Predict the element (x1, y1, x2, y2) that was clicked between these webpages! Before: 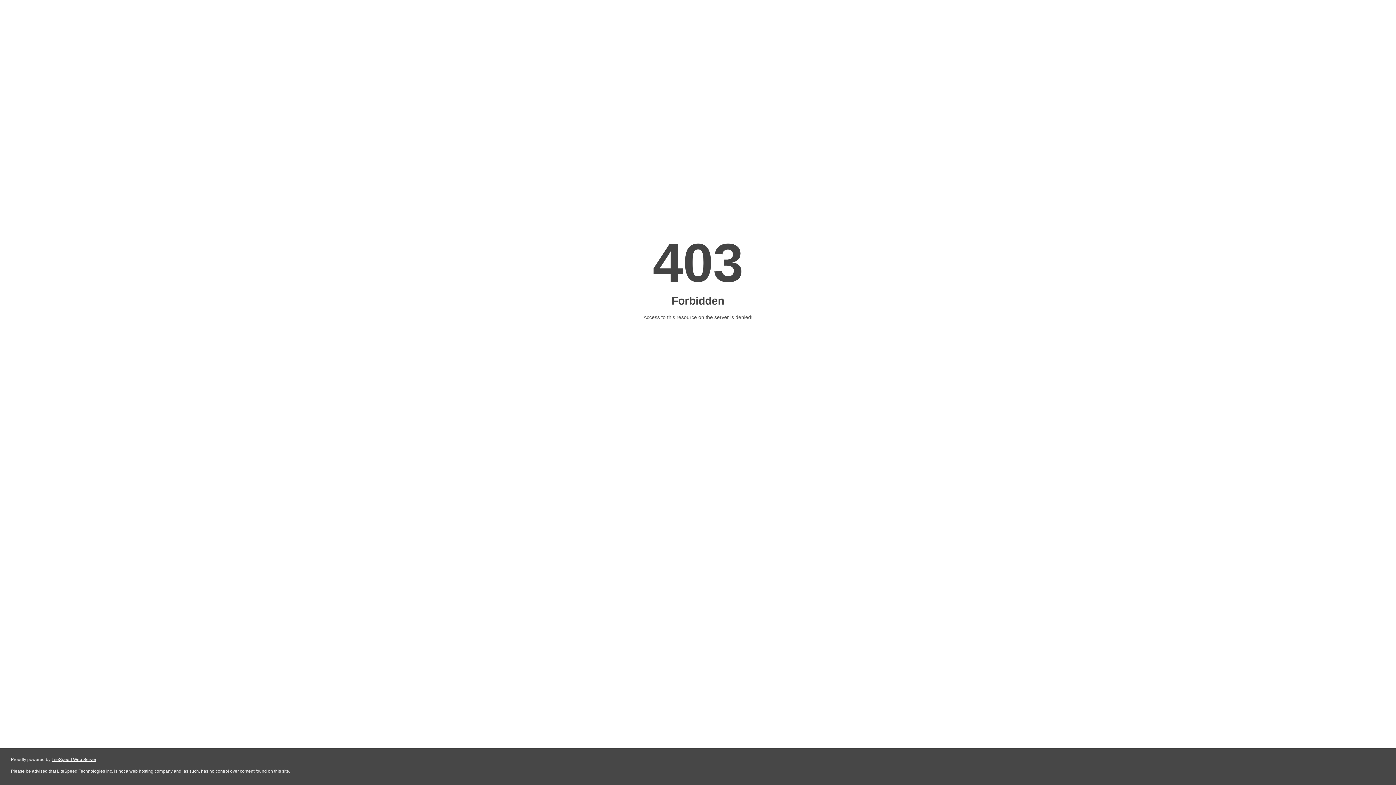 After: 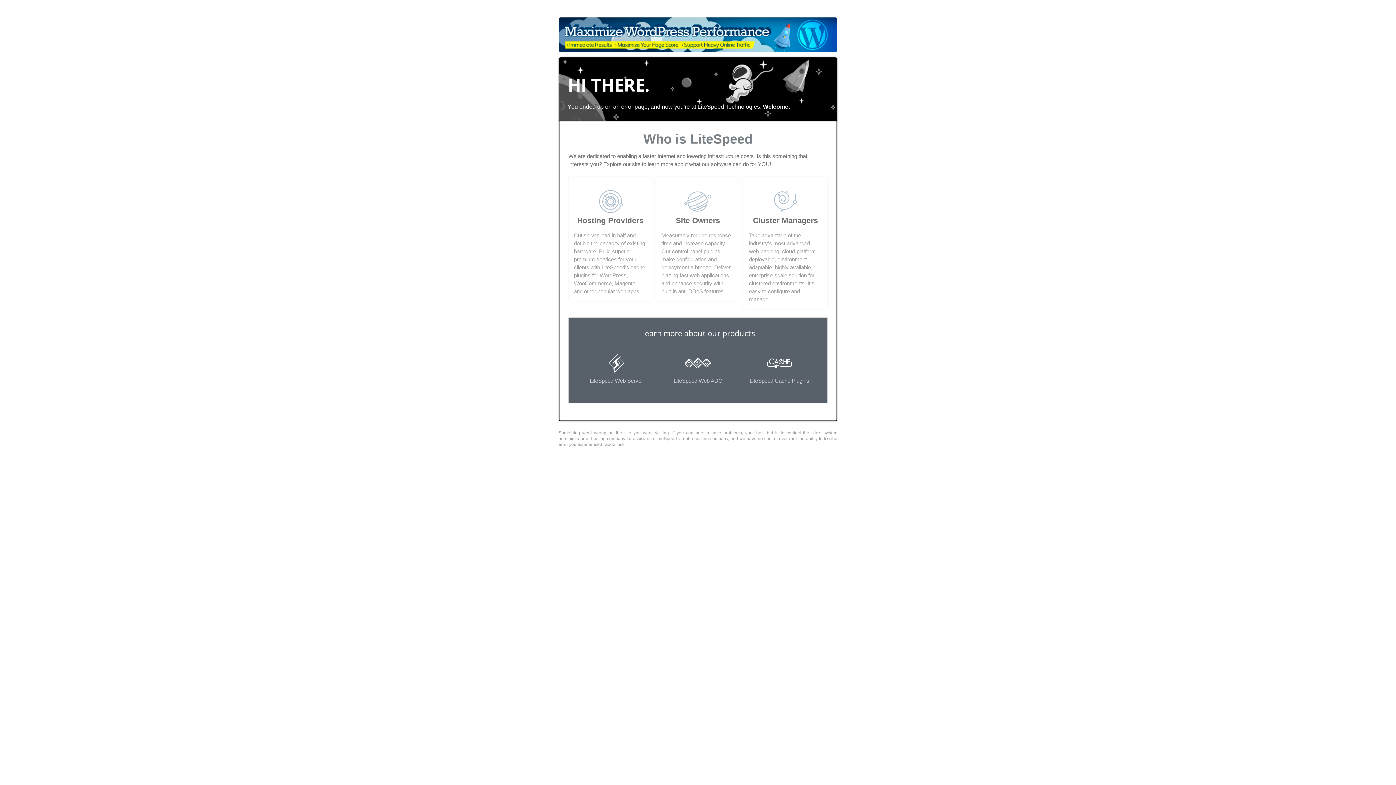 Action: bbox: (51, 757, 96, 762) label: LiteSpeed Web Server